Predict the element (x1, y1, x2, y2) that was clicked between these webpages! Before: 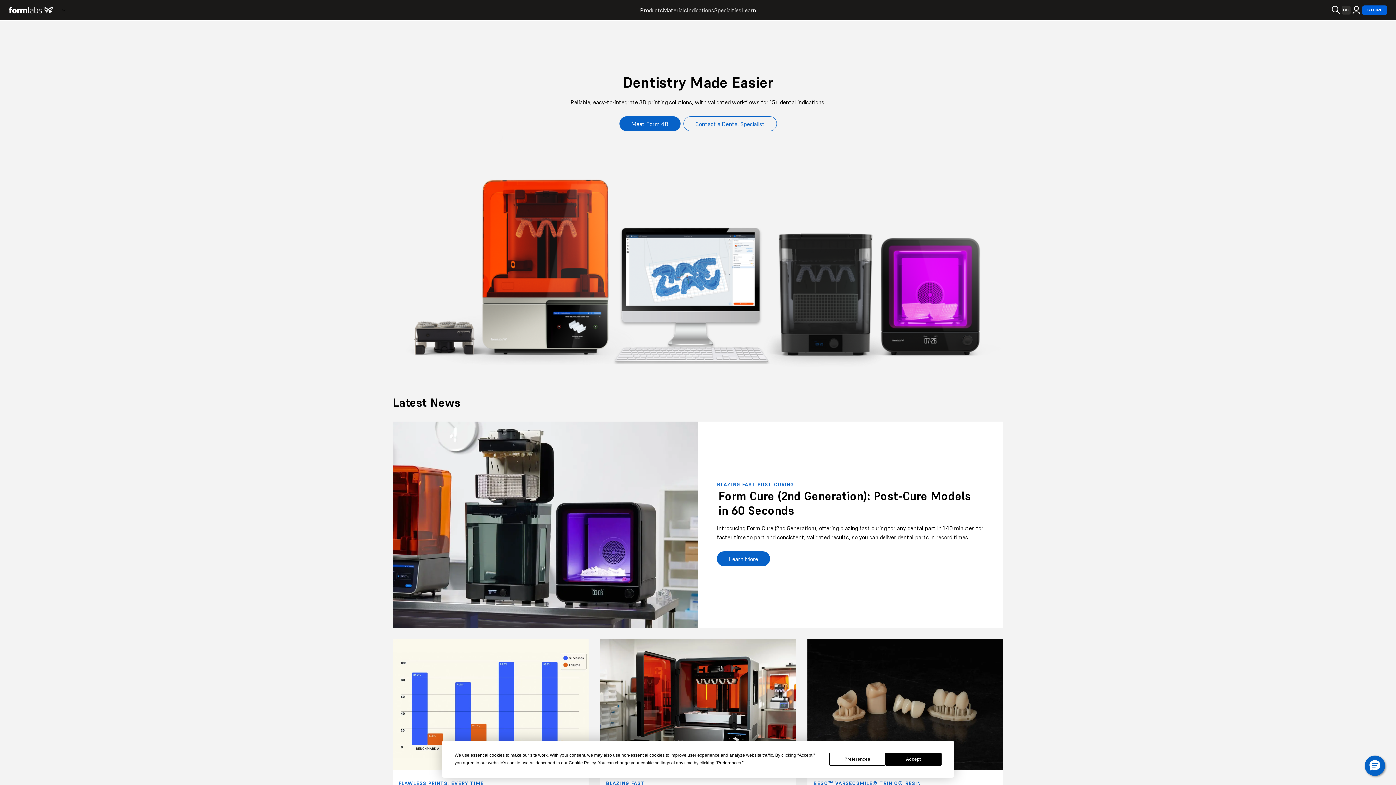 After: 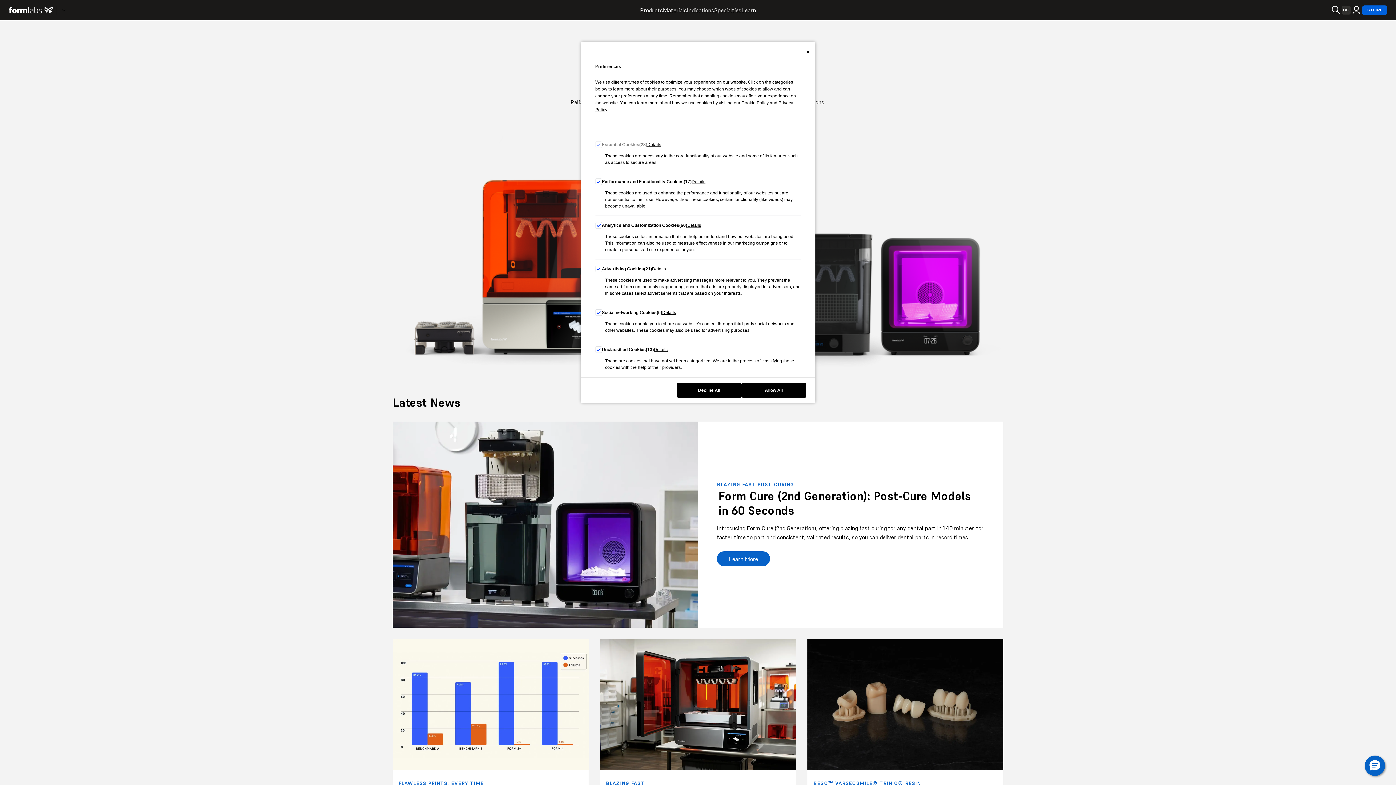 Action: bbox: (829, 753, 885, 766) label: Preferences